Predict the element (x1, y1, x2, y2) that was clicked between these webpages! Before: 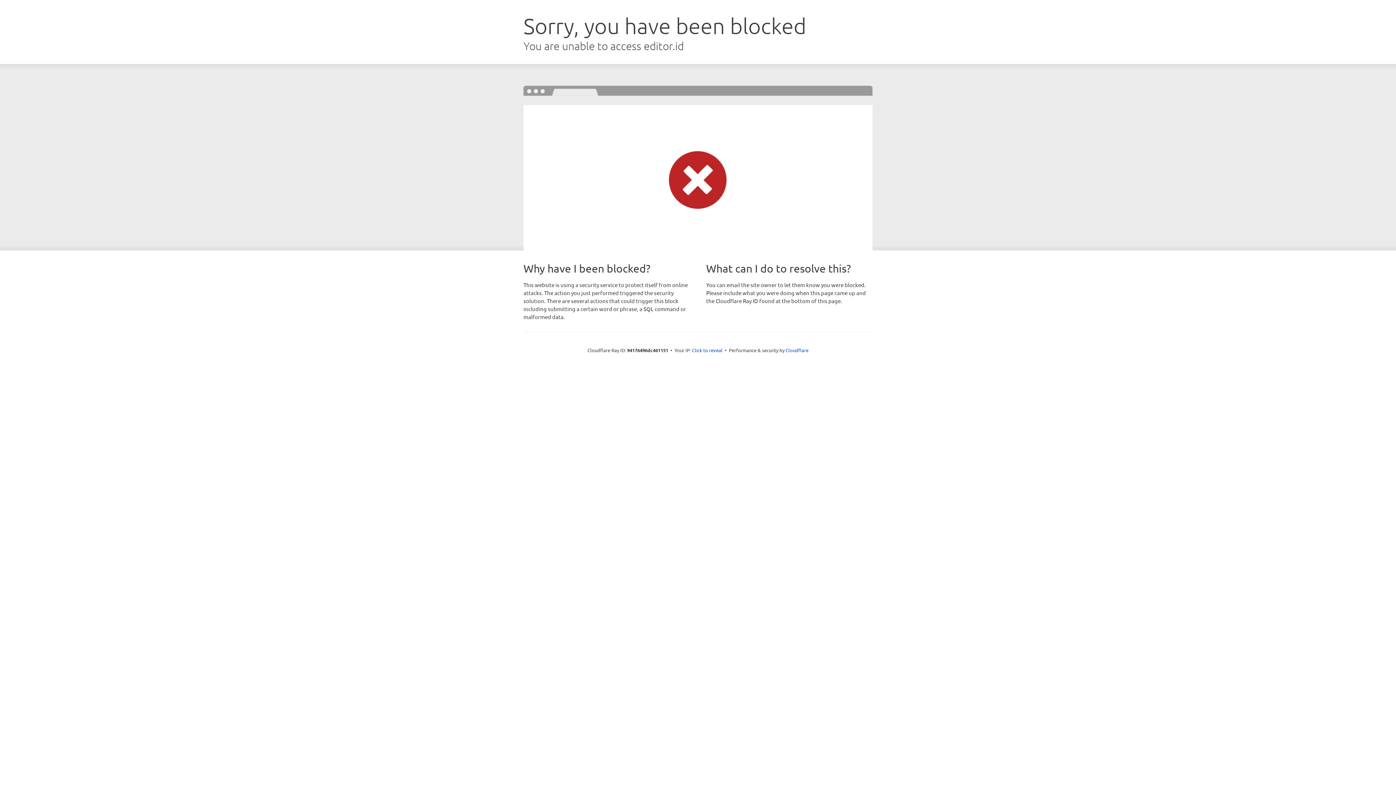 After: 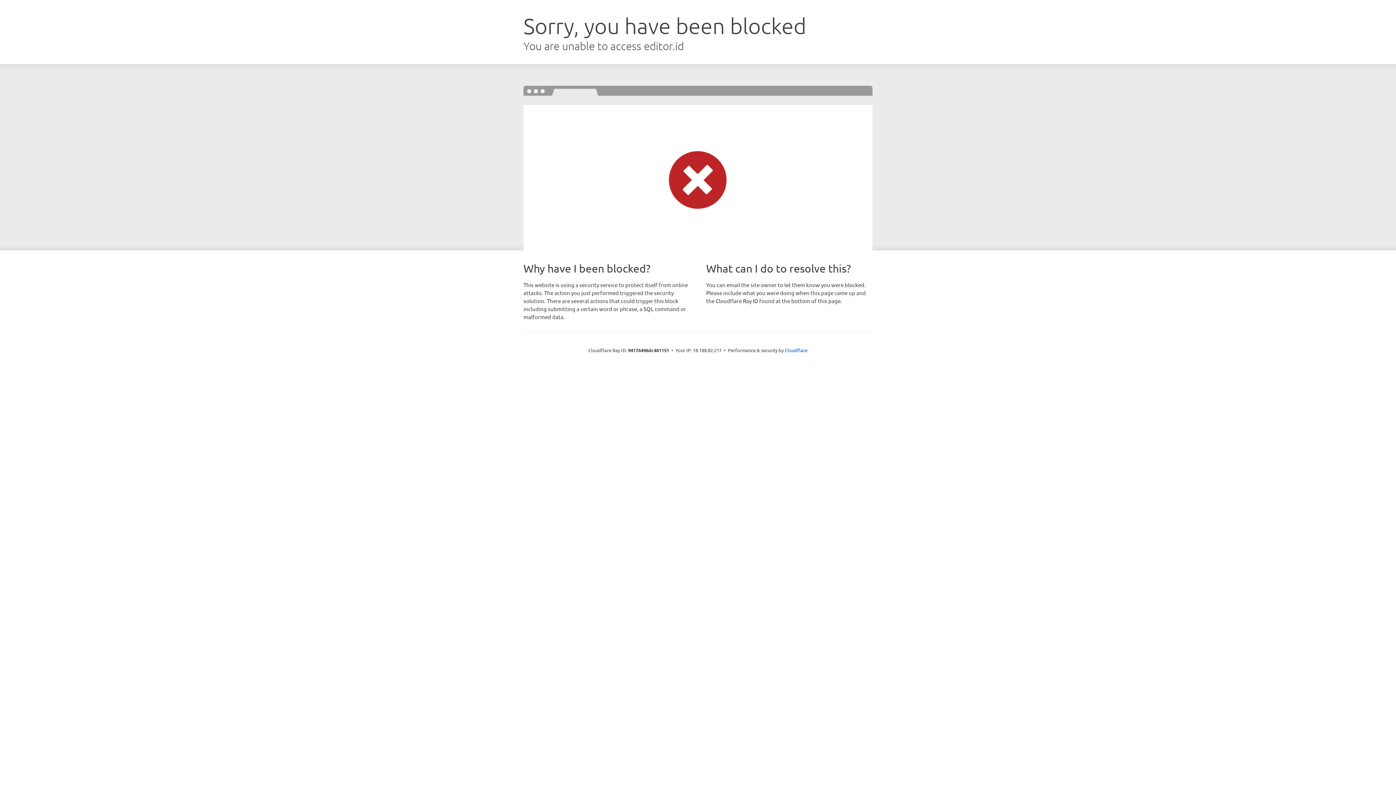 Action: bbox: (692, 346, 722, 353) label: Click to reveal